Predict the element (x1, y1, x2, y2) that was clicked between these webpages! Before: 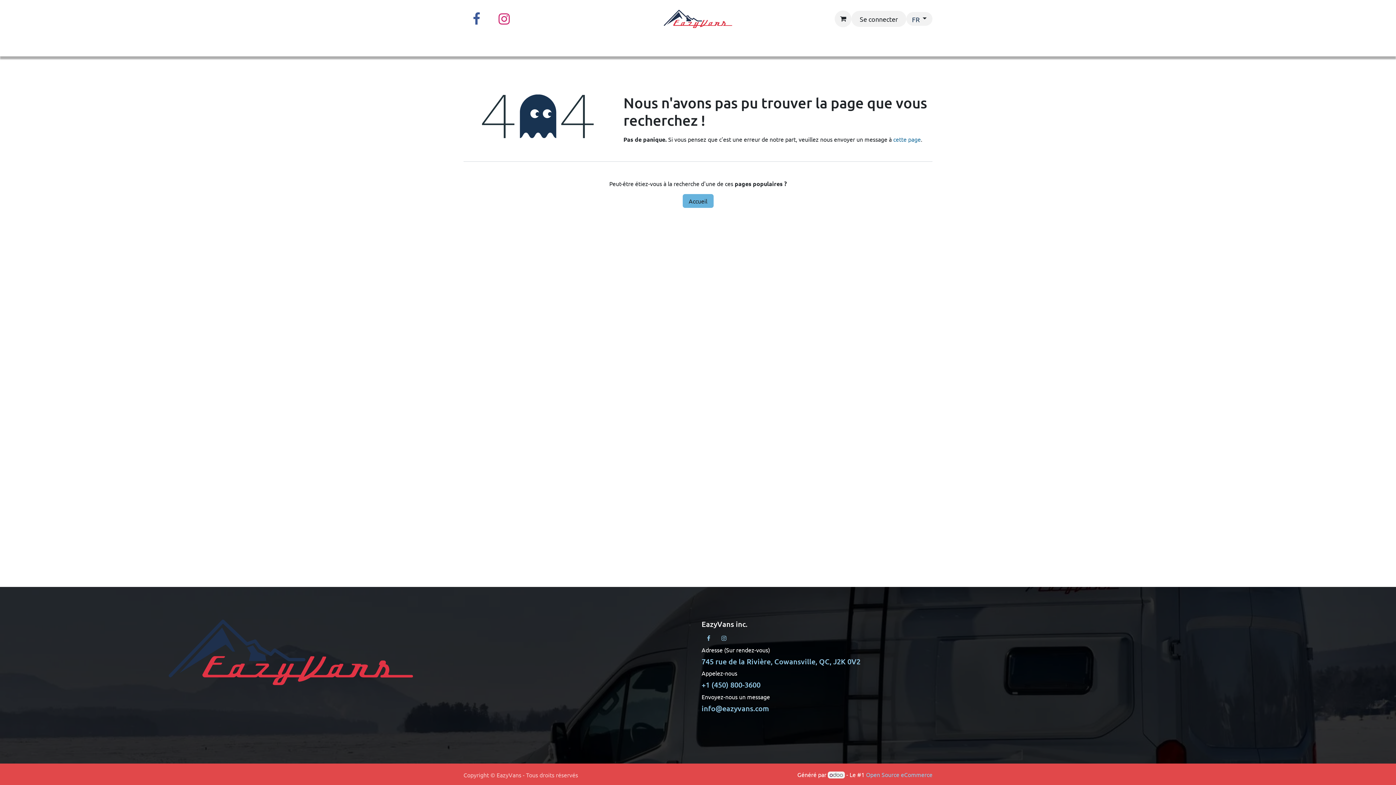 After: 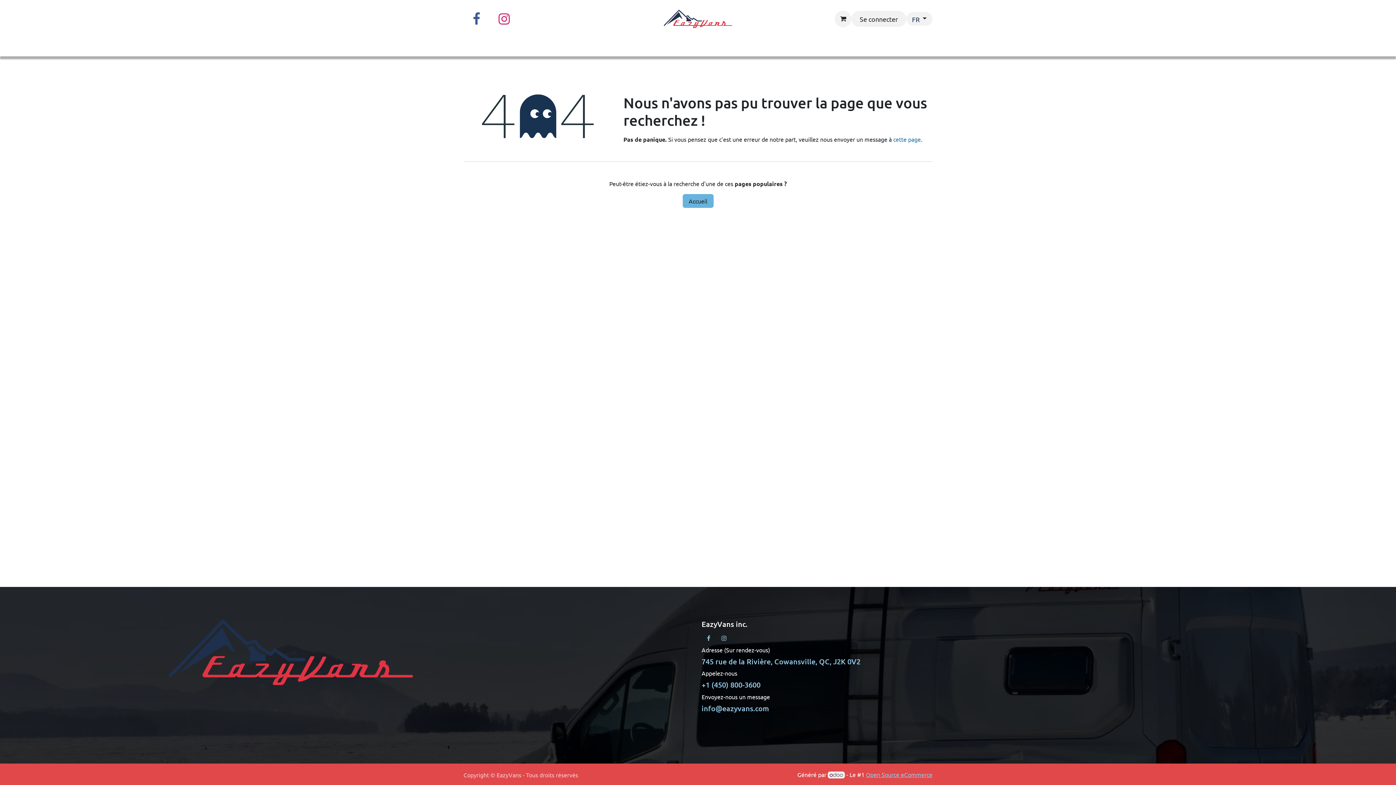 Action: bbox: (866, 771, 932, 778) label: Open Source eCommerce